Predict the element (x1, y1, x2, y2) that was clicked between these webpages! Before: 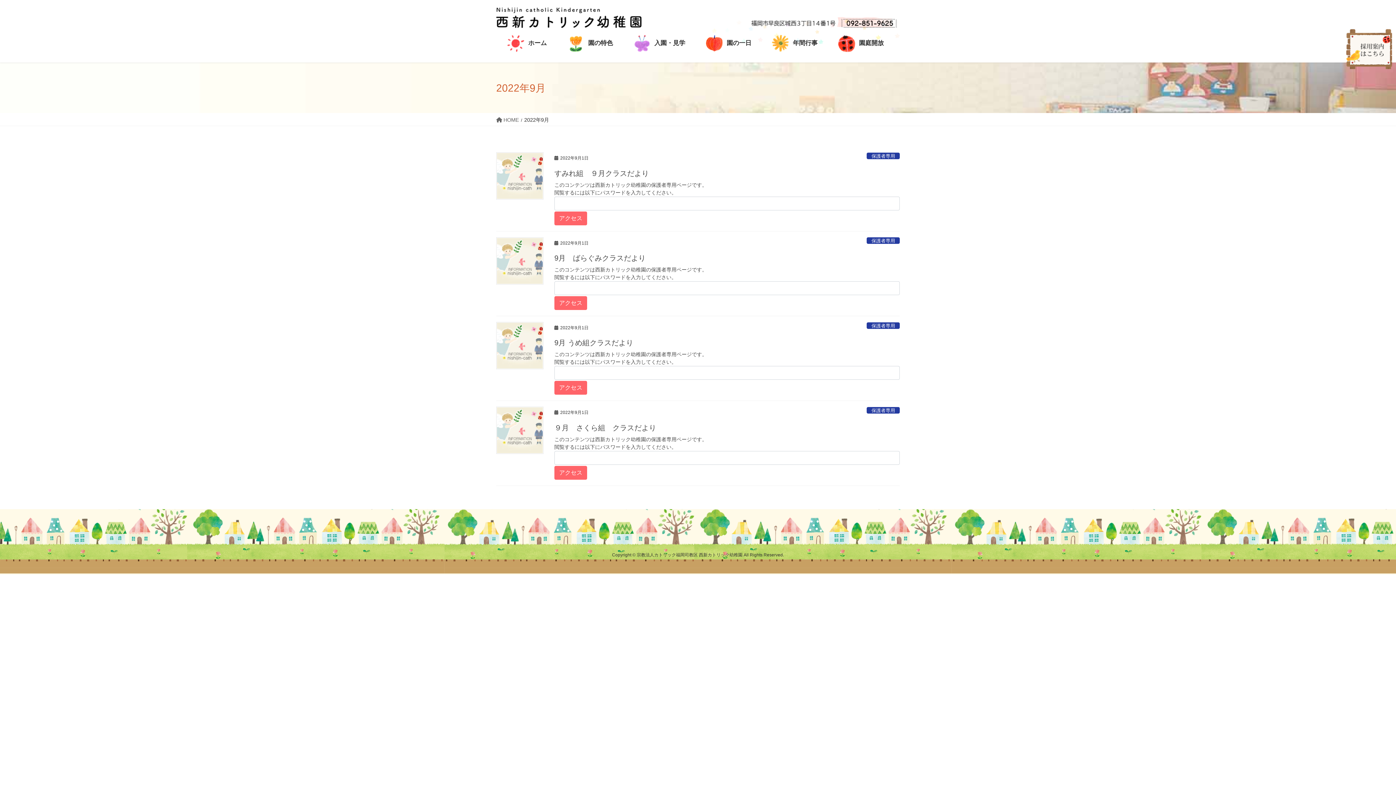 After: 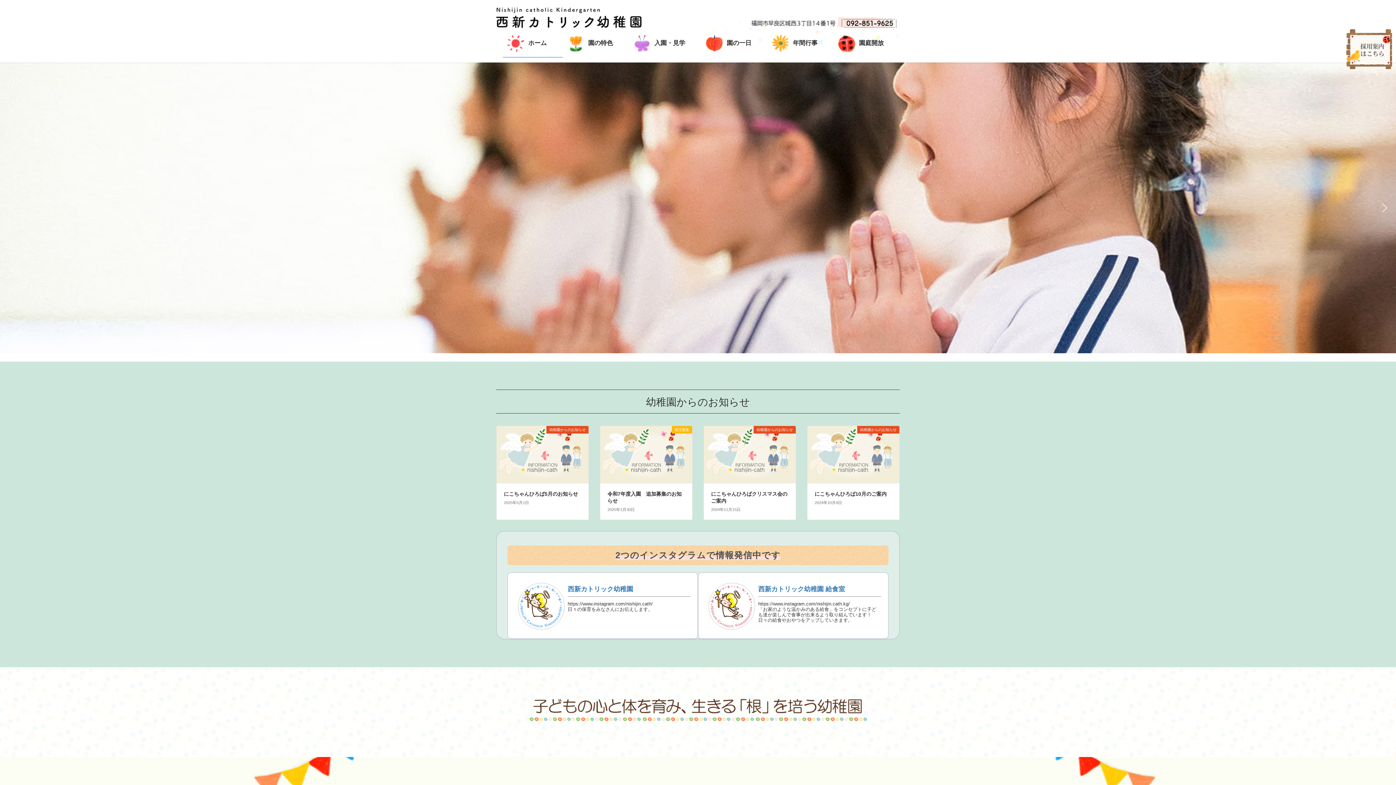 Action: label: ホーム bbox: (502, 29, 551, 57)